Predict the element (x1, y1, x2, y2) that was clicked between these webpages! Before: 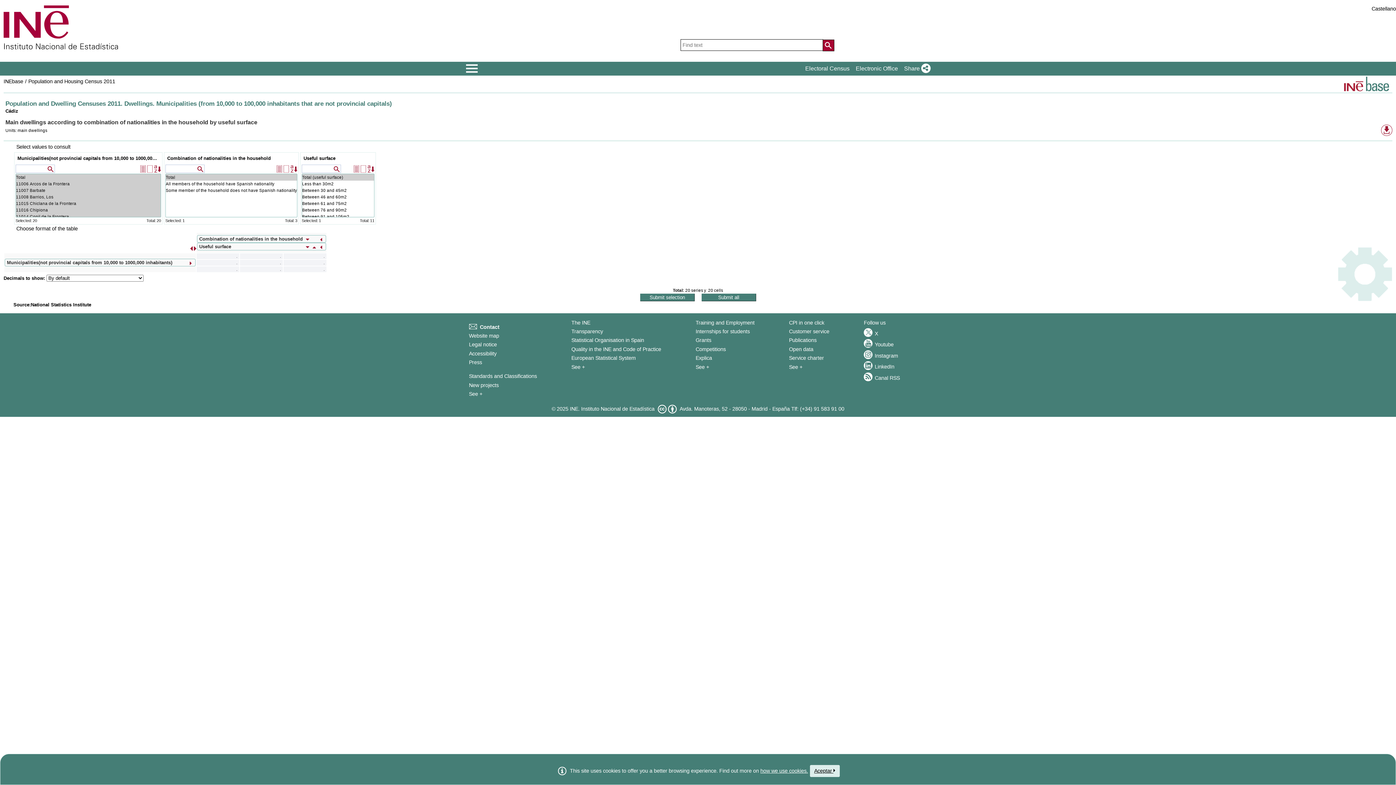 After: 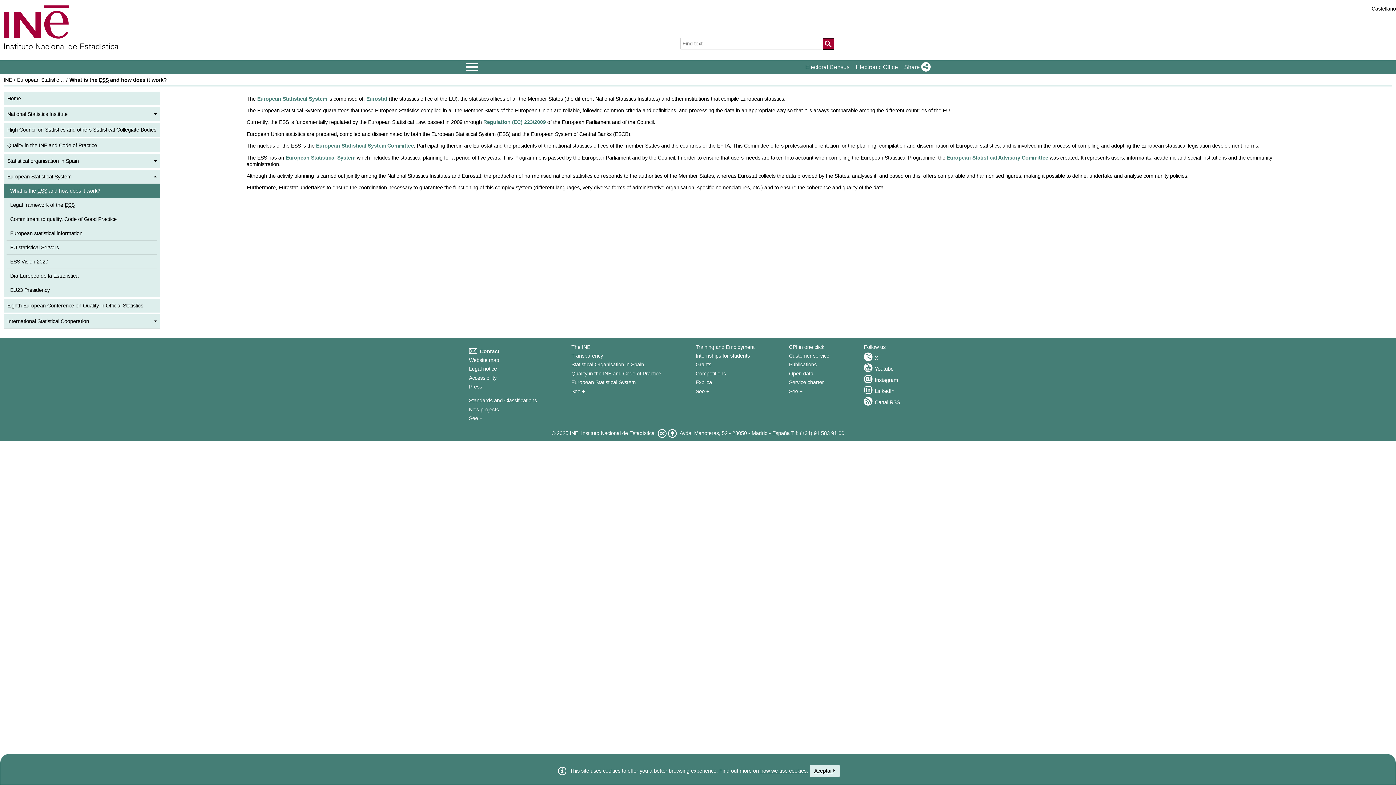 Action: label: European Statistical System bbox: (571, 355, 635, 361)